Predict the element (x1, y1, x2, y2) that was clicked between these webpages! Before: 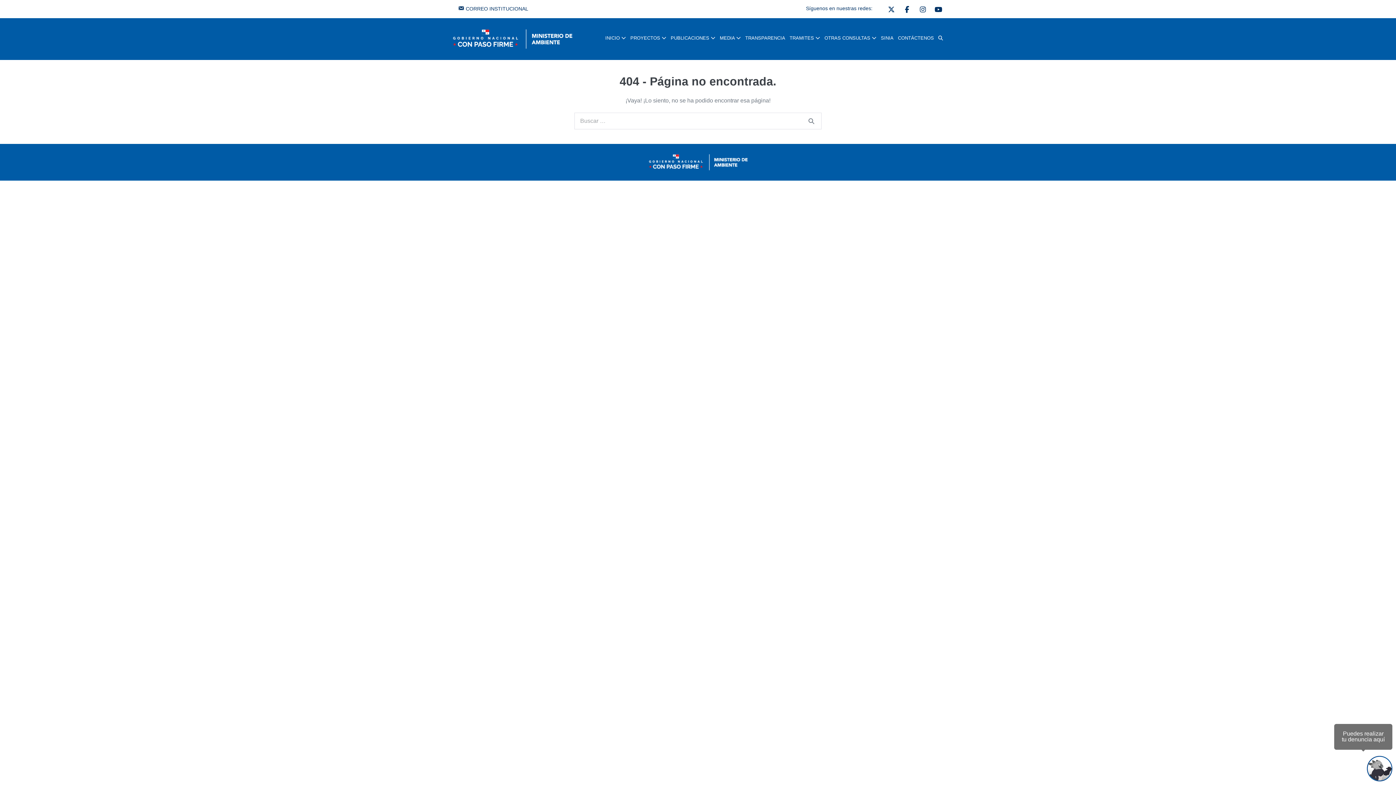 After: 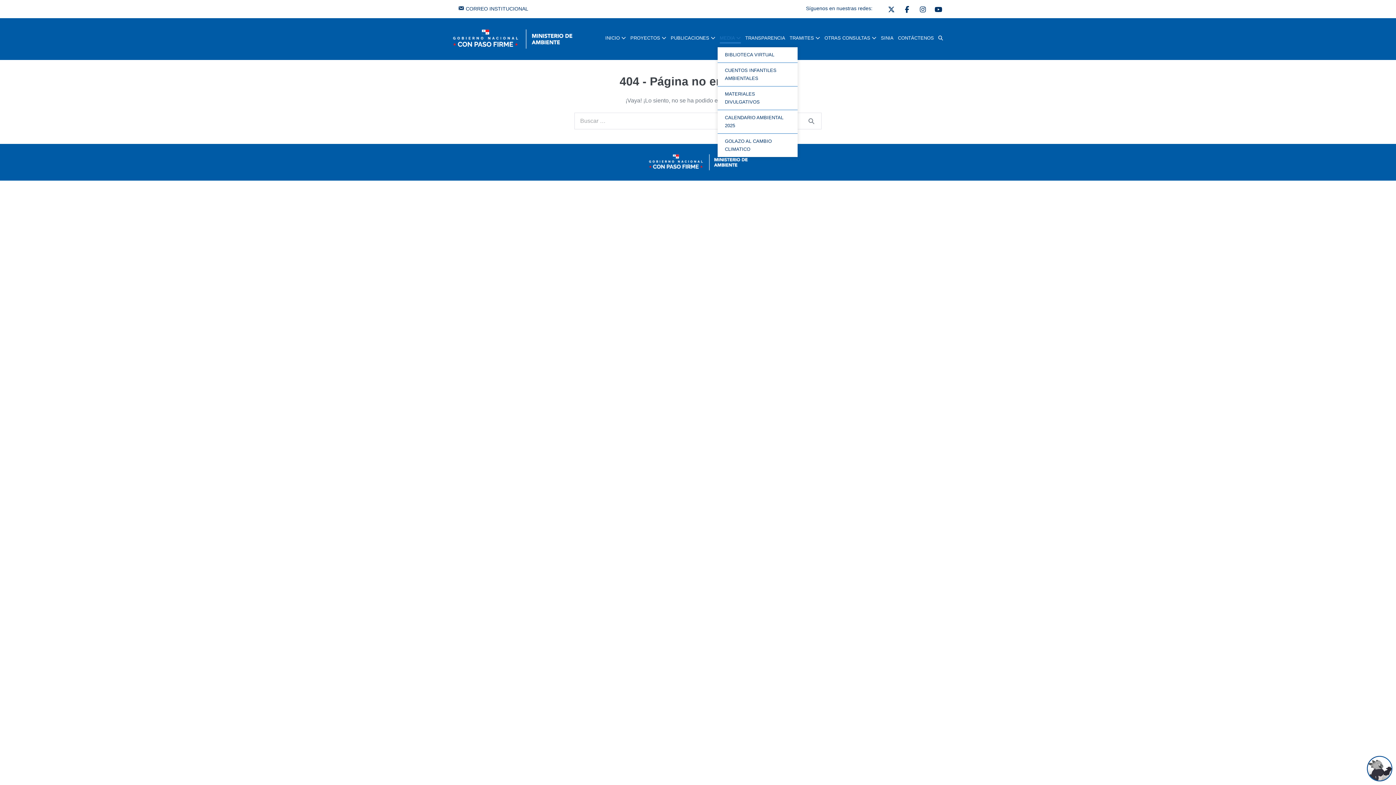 Action: label: MEDIA  bbox: (717, 30, 743, 47)